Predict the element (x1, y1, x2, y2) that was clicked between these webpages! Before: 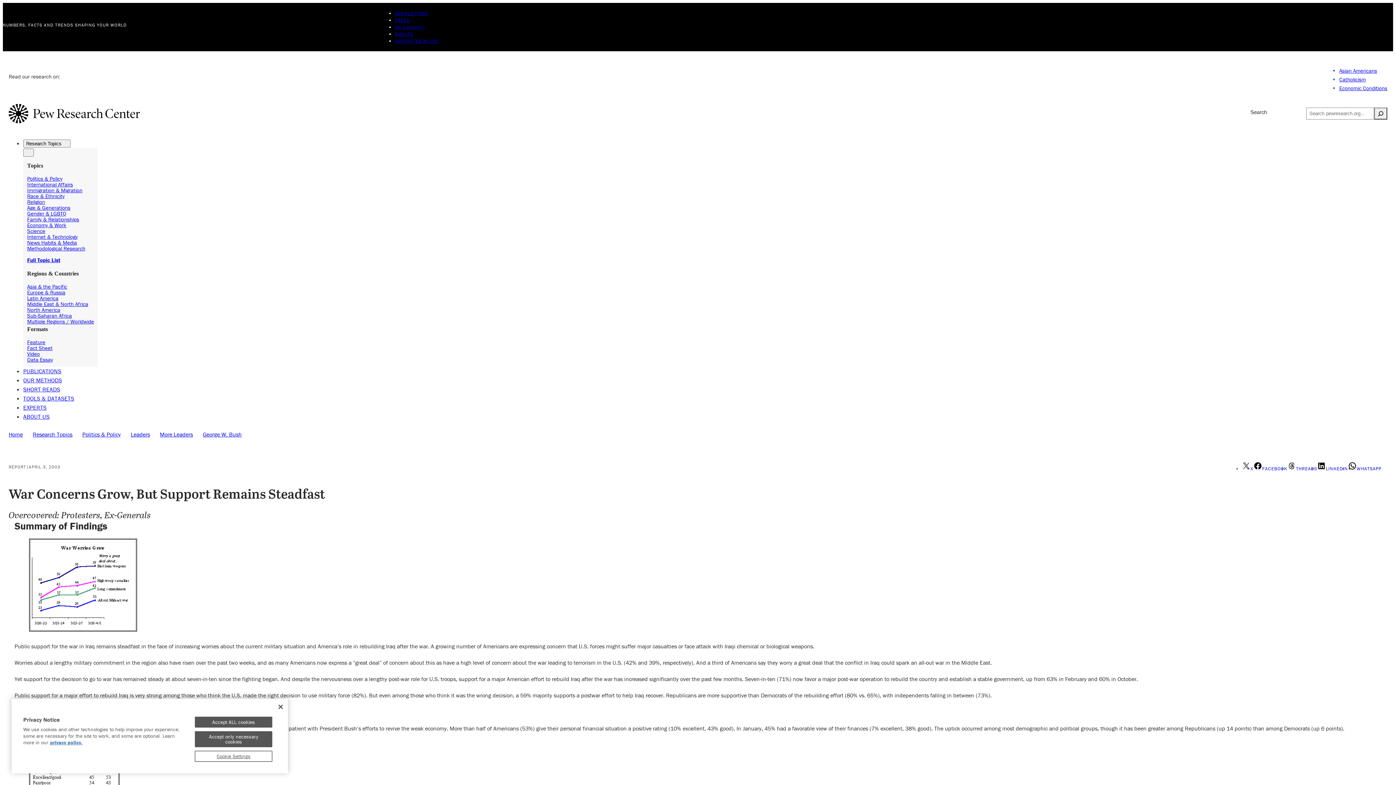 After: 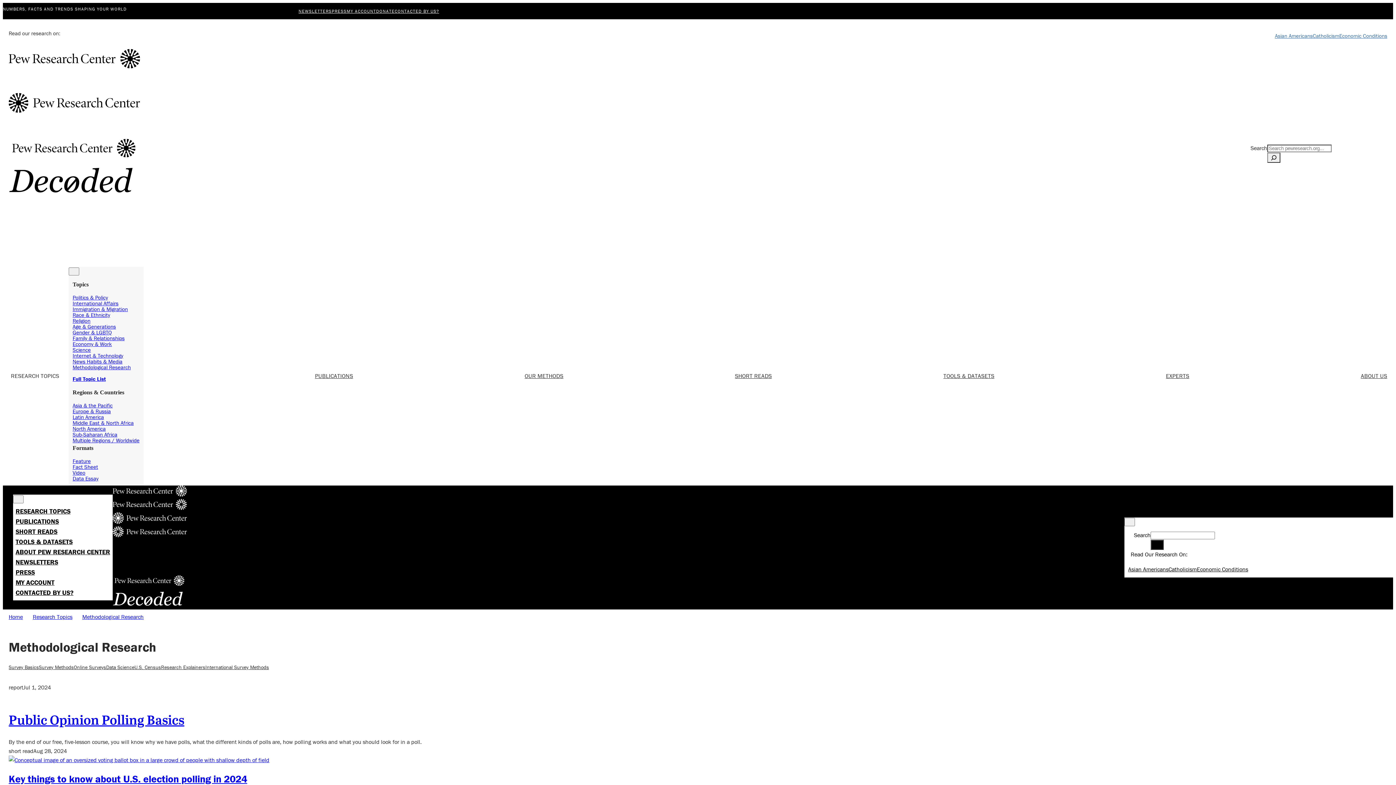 Action: label: Methodological Research bbox: (27, 245, 85, 251)